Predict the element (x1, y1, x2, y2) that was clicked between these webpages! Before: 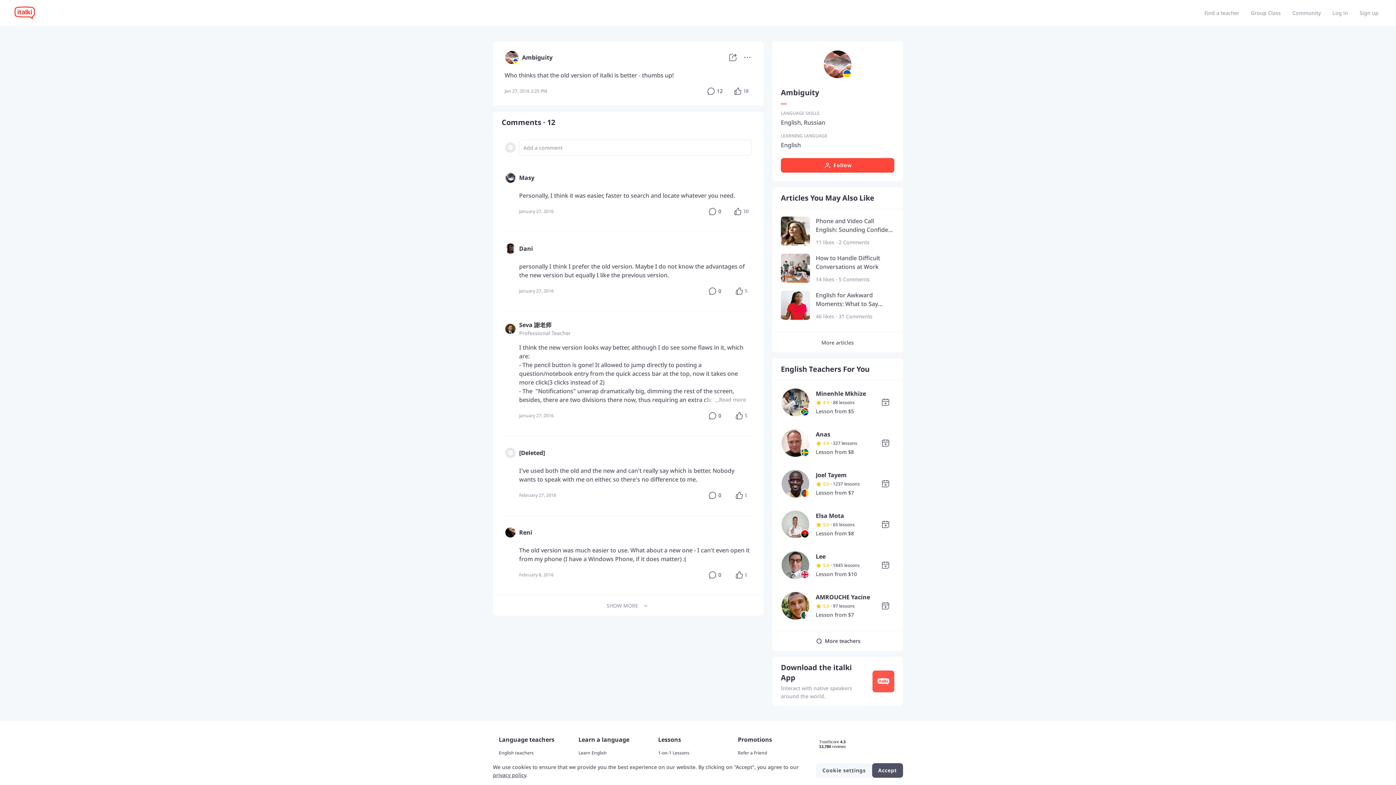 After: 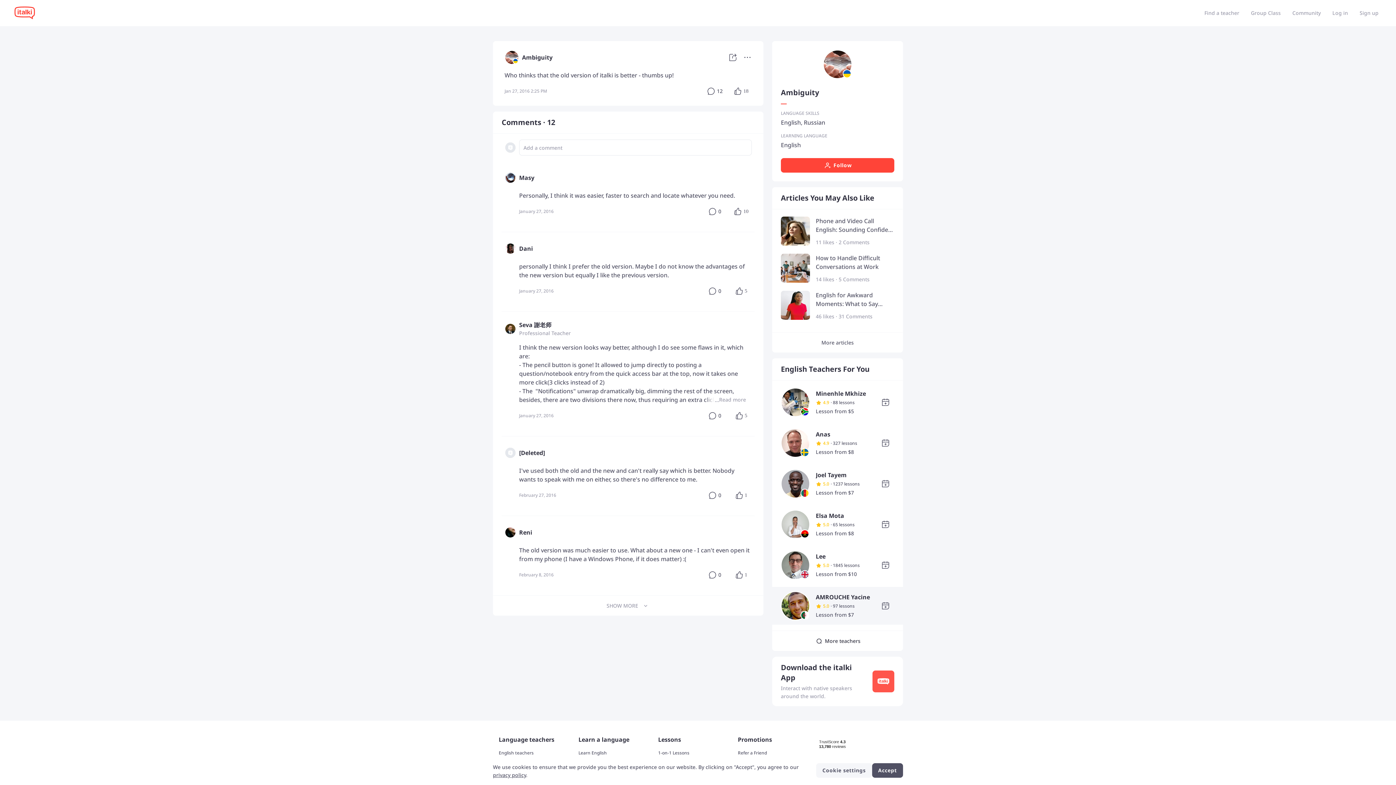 Action: bbox: (781, 602, 810, 609)